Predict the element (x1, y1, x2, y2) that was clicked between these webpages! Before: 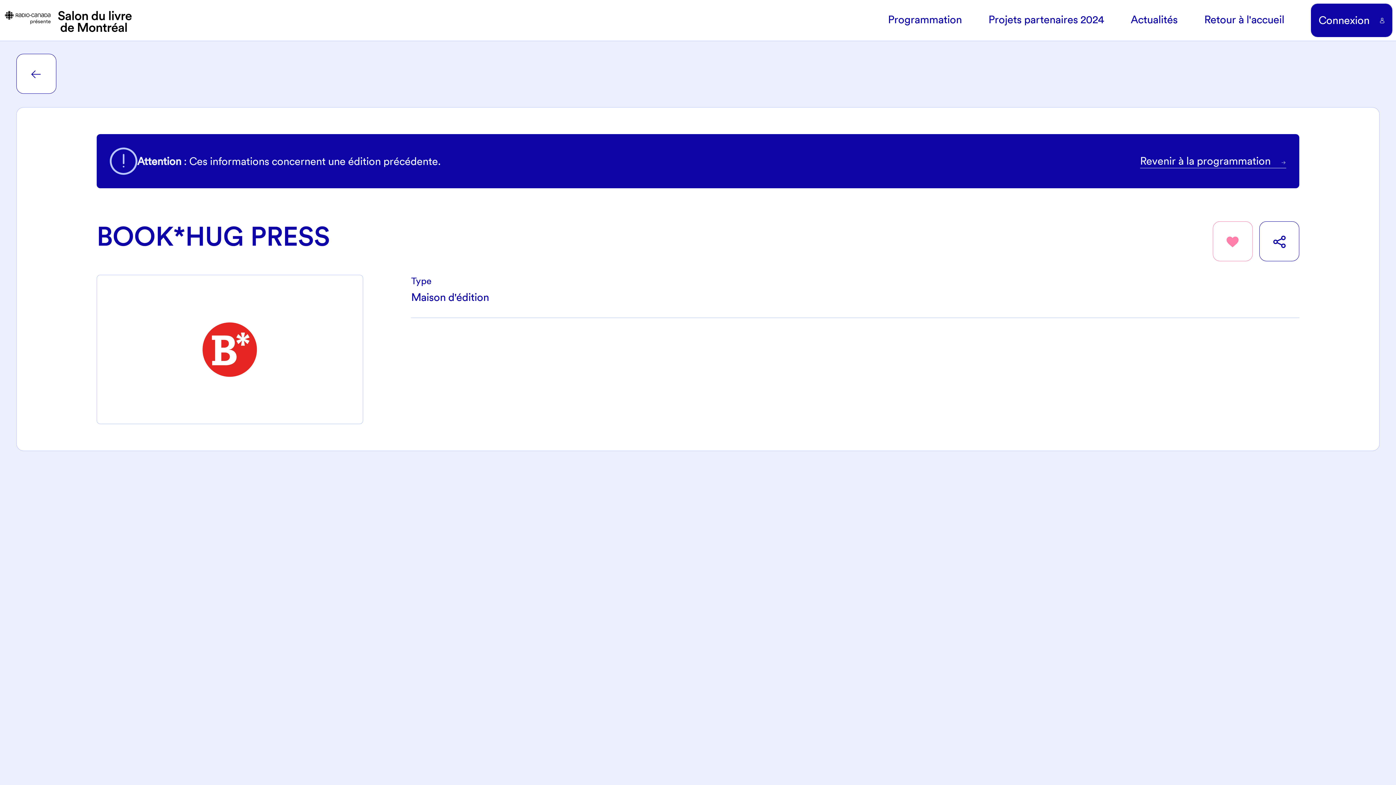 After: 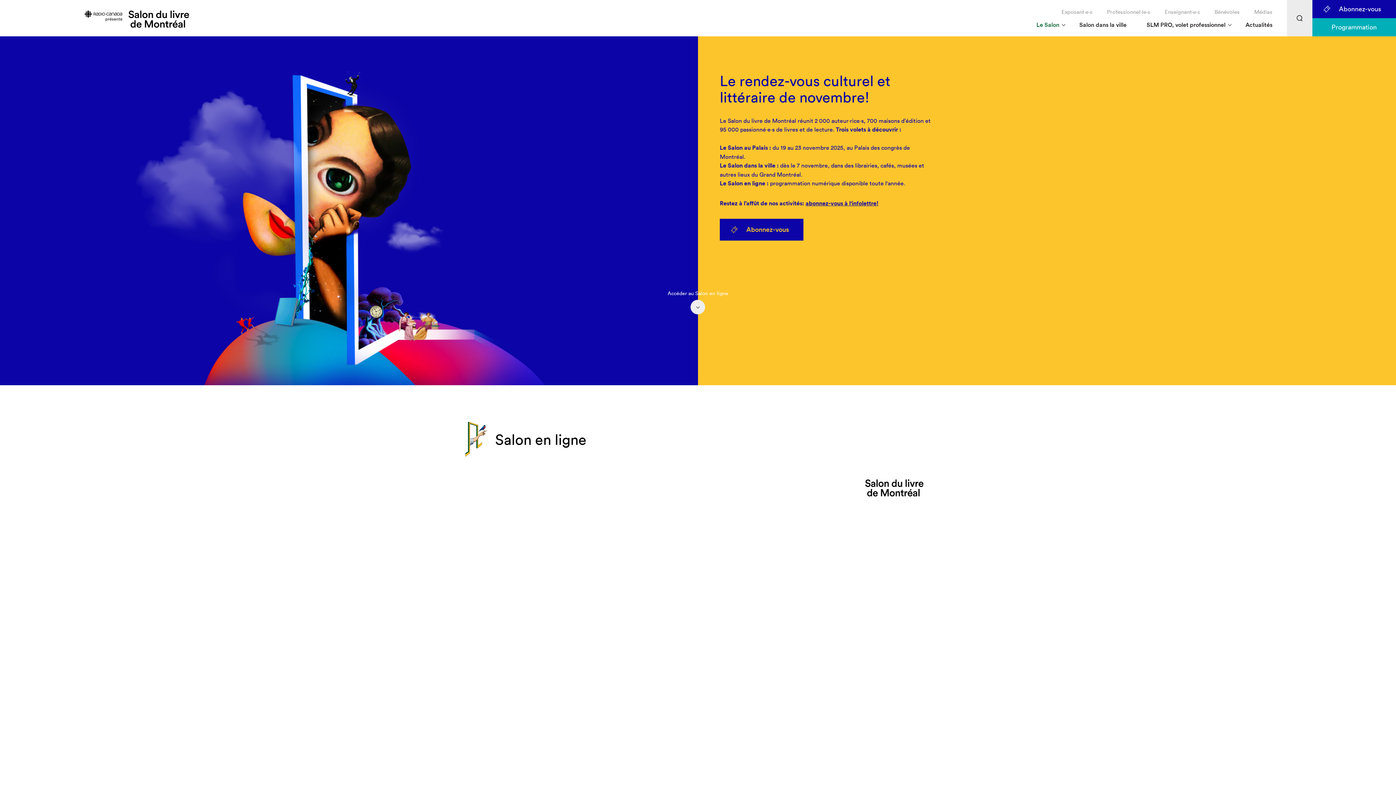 Action: bbox: (1204, 12, 1284, 27) label: Retour à l'accueil